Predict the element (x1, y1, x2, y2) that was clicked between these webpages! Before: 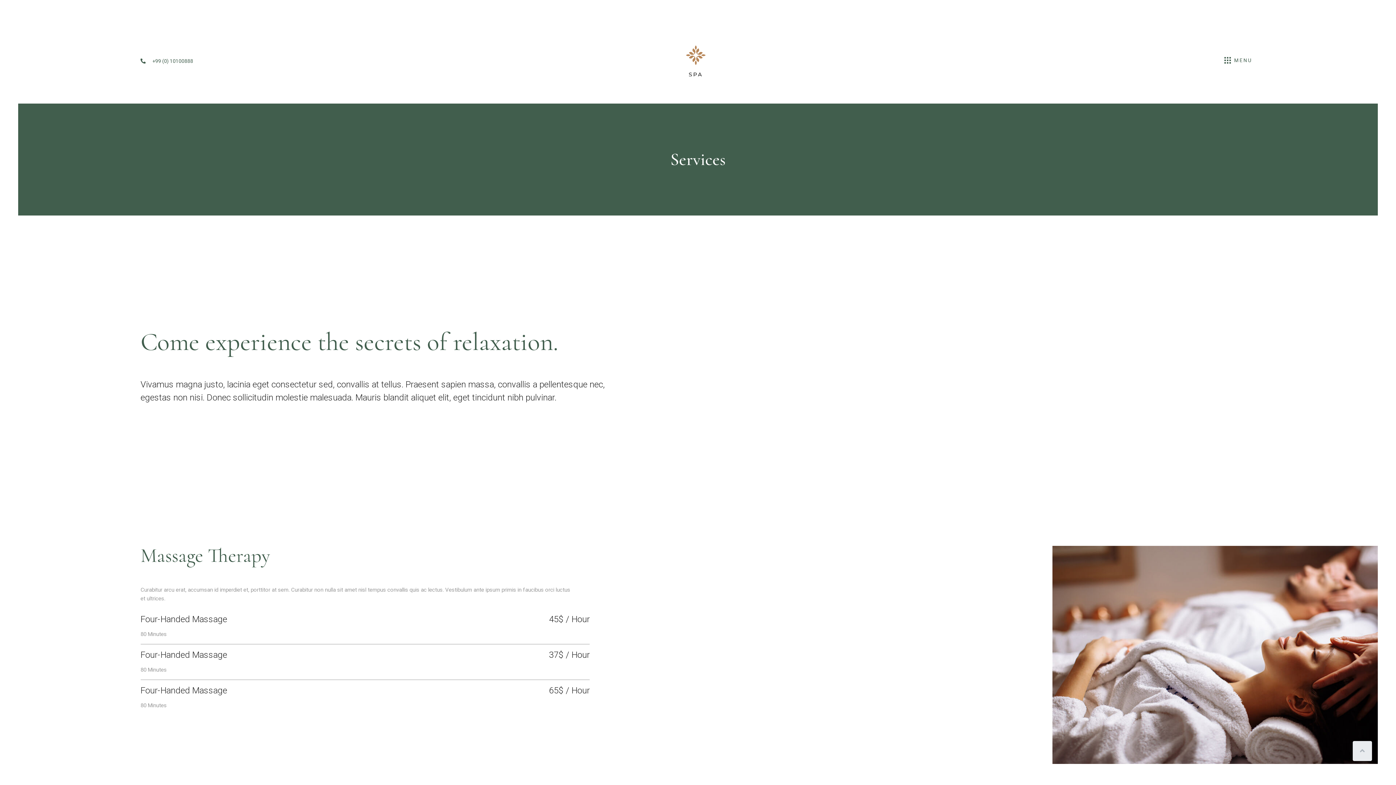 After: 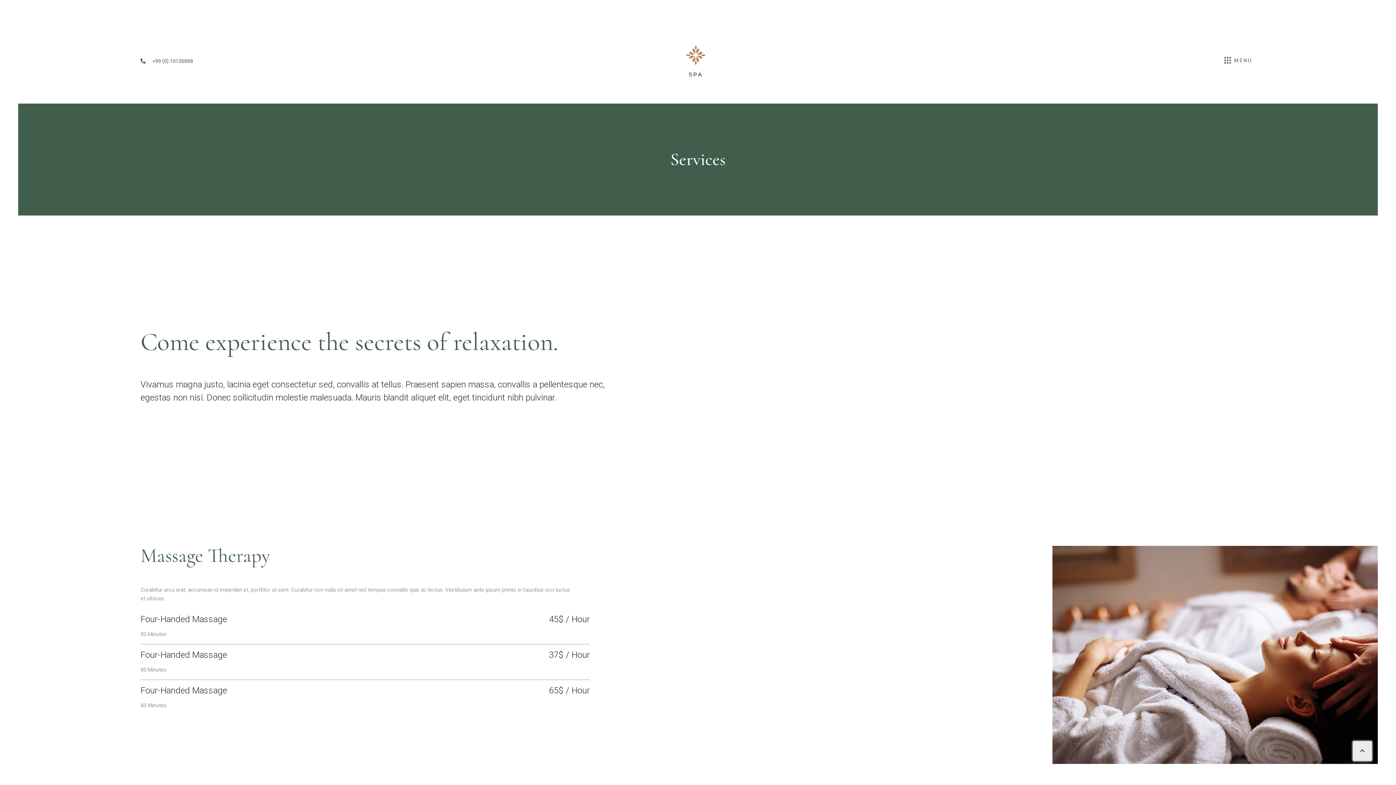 Action: label: Scroll to top bbox: (1352, 741, 1372, 761)